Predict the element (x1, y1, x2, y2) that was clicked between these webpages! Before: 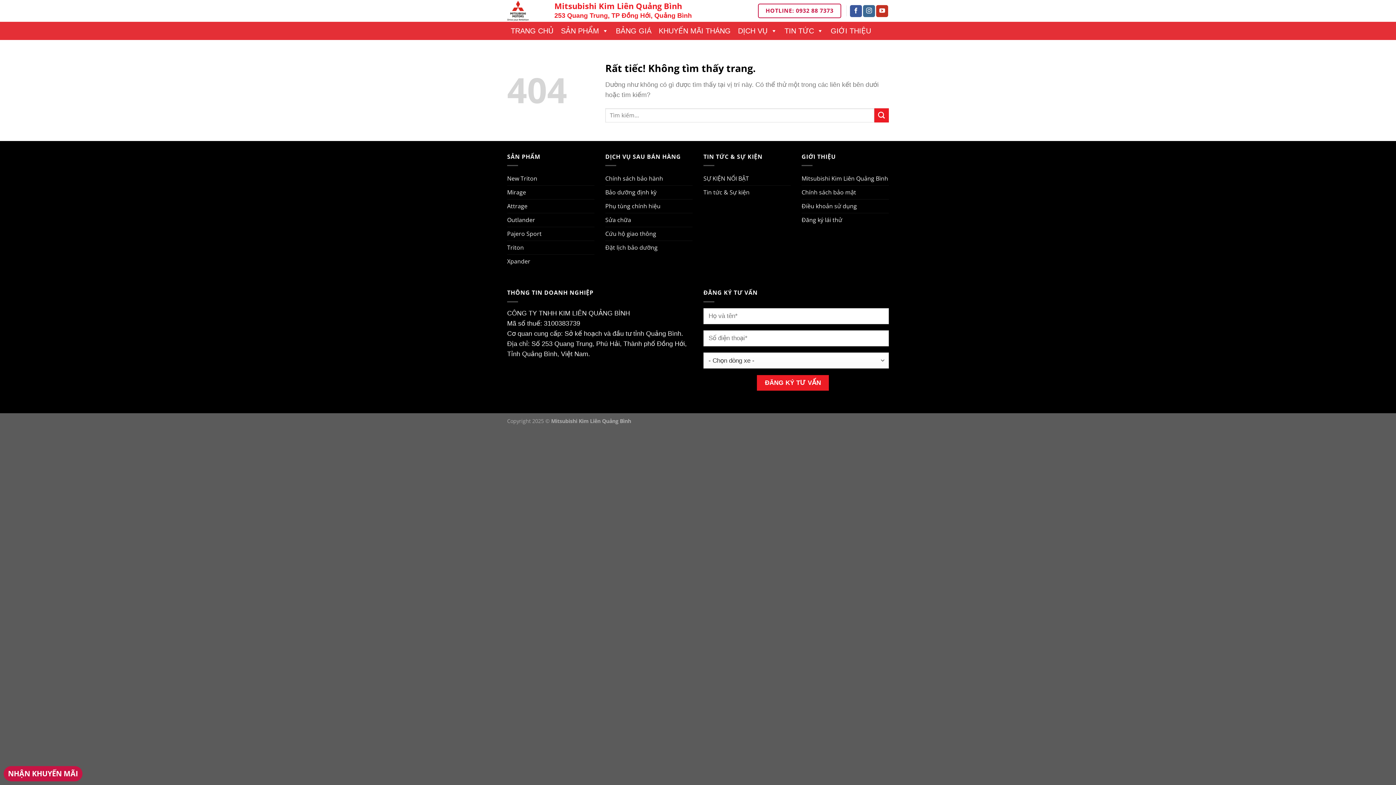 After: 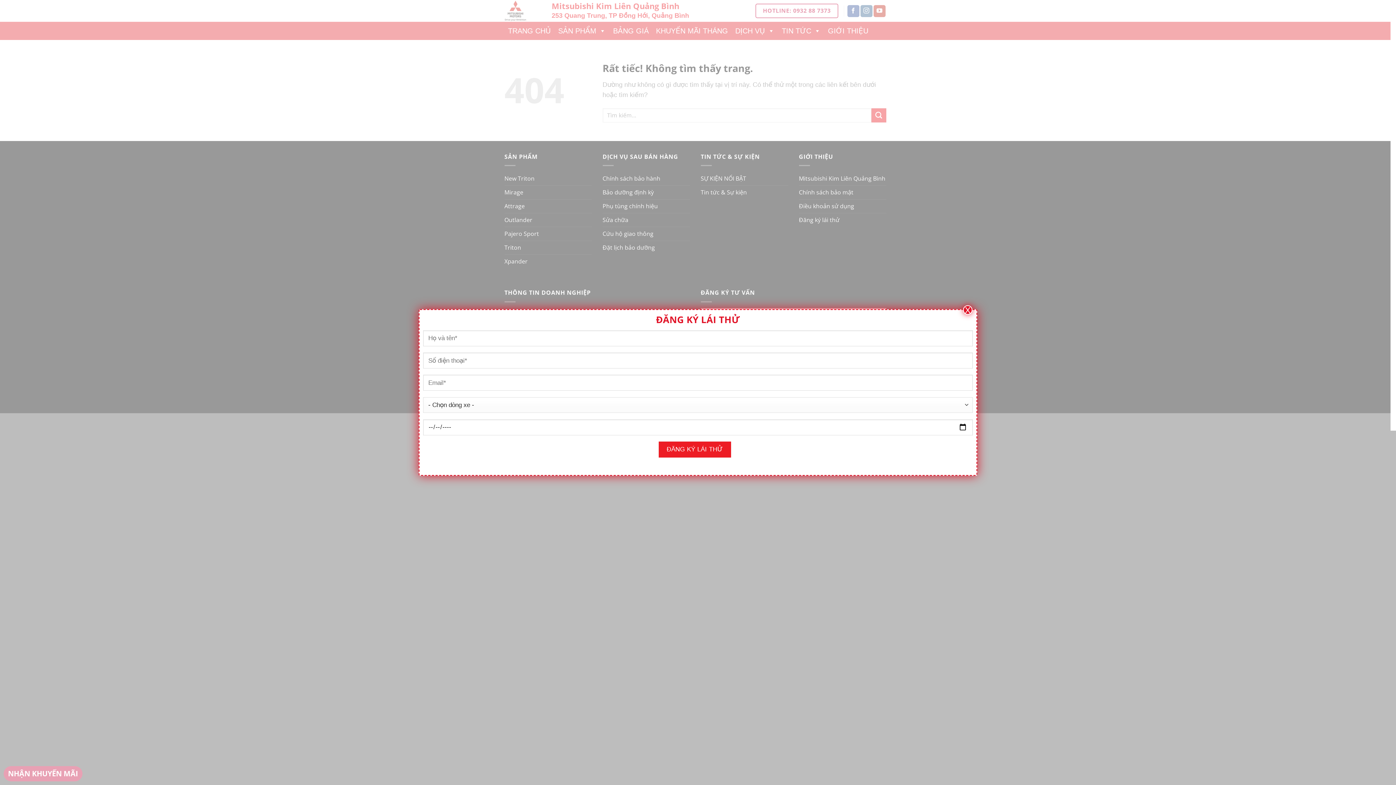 Action: bbox: (801, 213, 842, 227) label: Đăng ký lái thử